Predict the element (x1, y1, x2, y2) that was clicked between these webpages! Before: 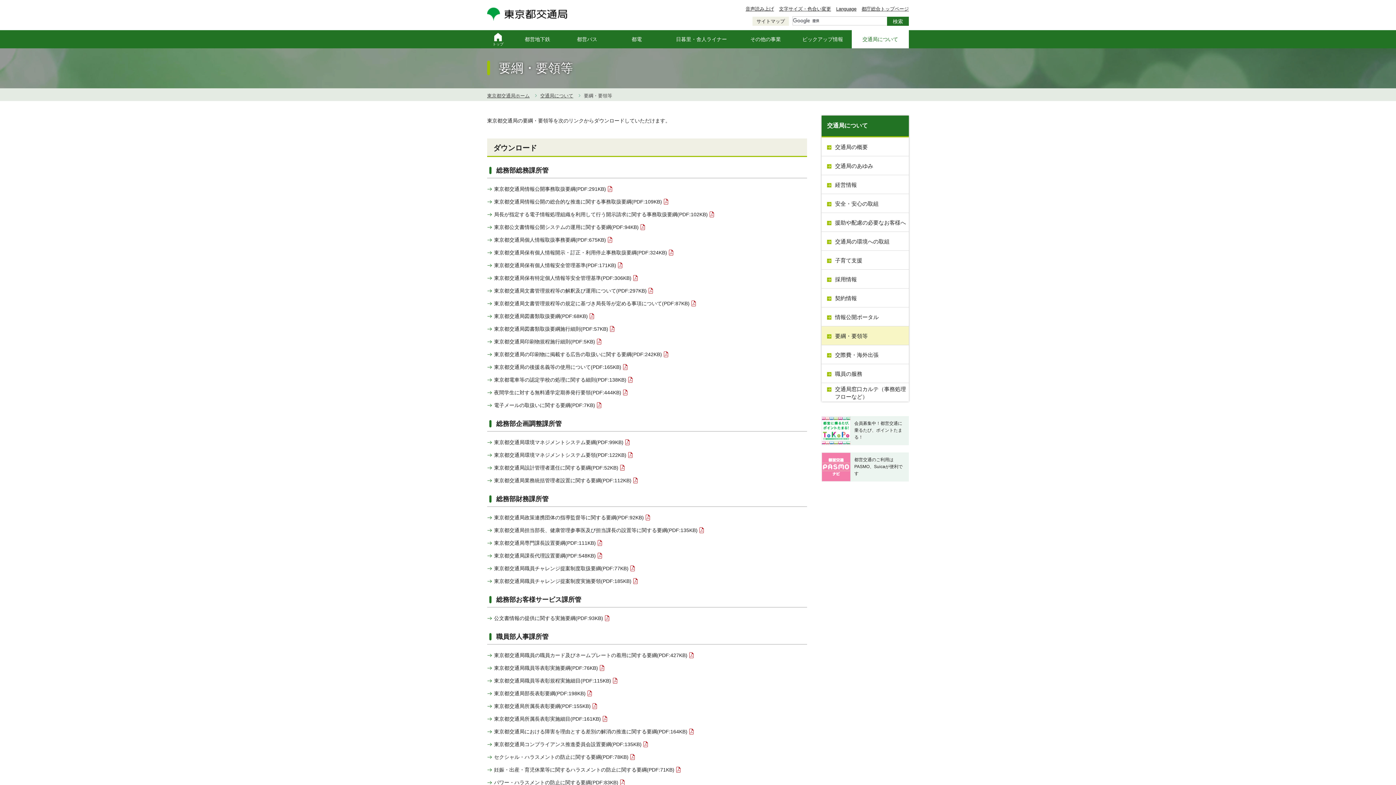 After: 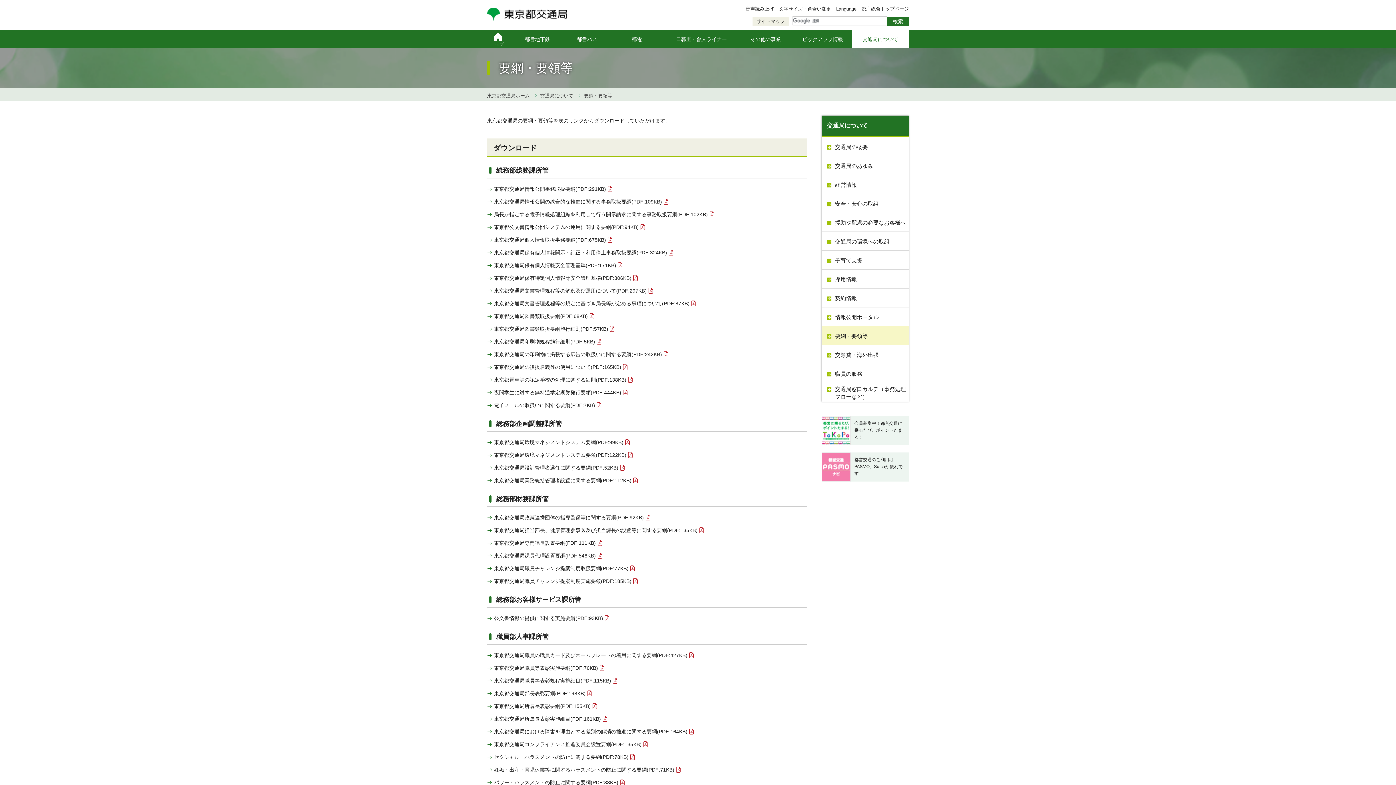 Action: bbox: (494, 198, 668, 204) label: 東京都交通局情報公開の総合的な推進に関する事務取扱要綱(PDF:109KB)